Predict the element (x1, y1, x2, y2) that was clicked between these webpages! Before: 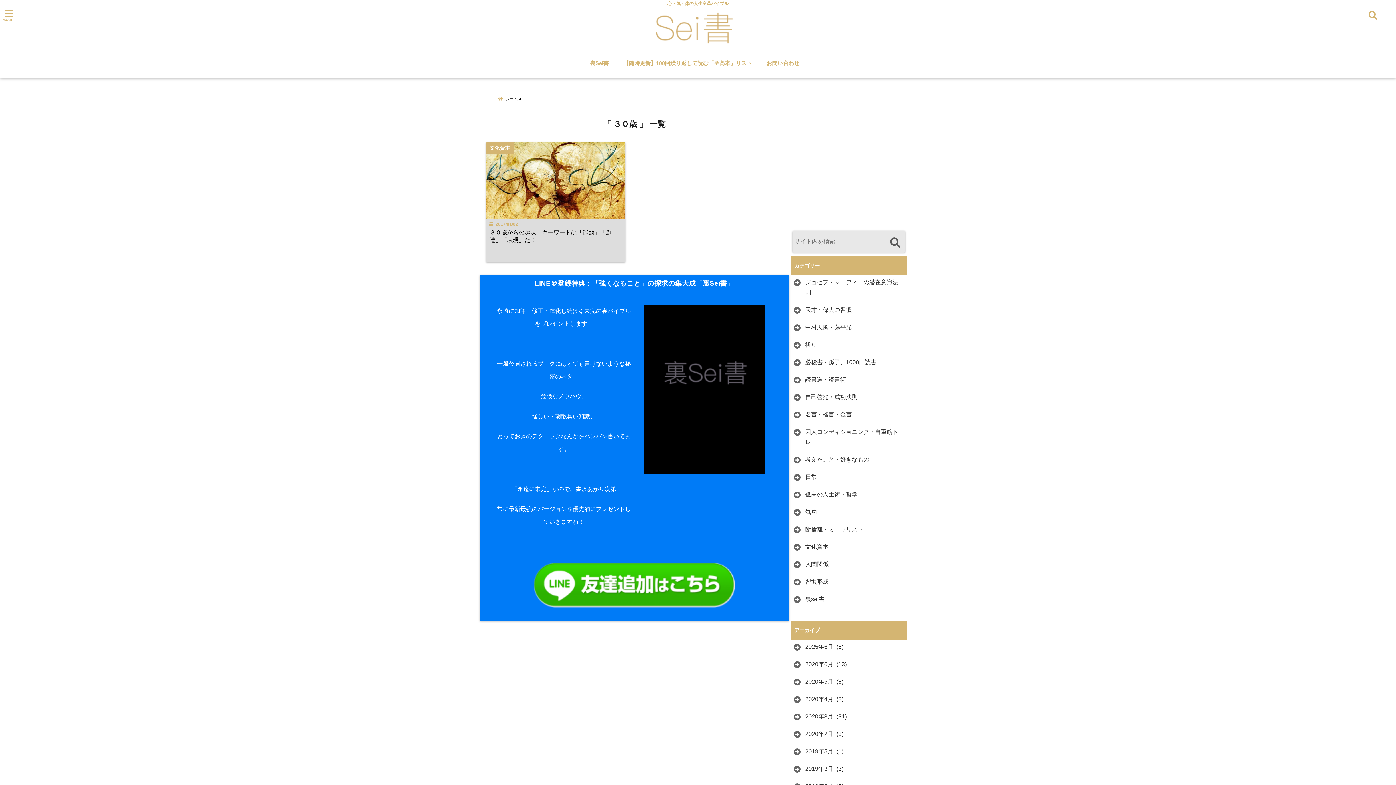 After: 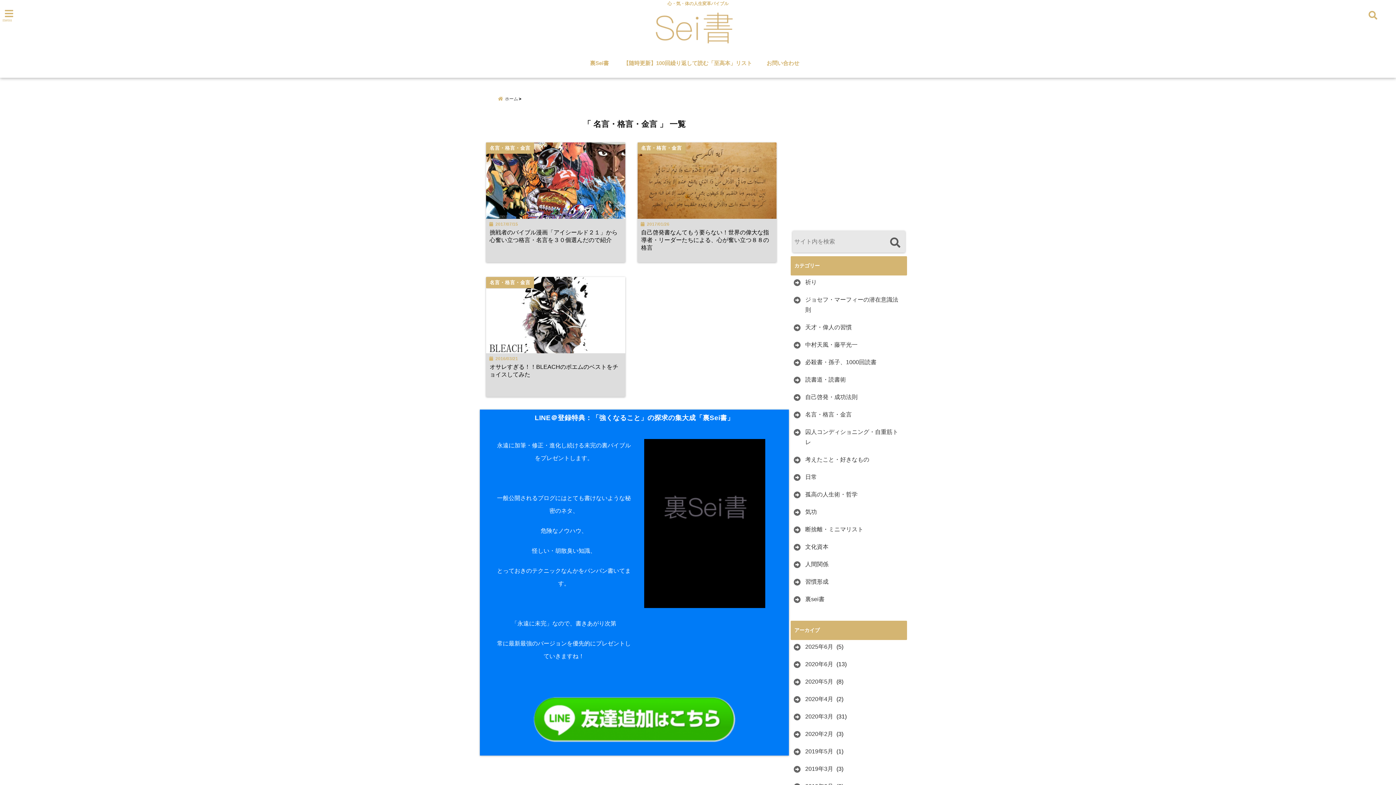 Action: bbox: (792, 409, 853, 420) label: 名言・格言・金言